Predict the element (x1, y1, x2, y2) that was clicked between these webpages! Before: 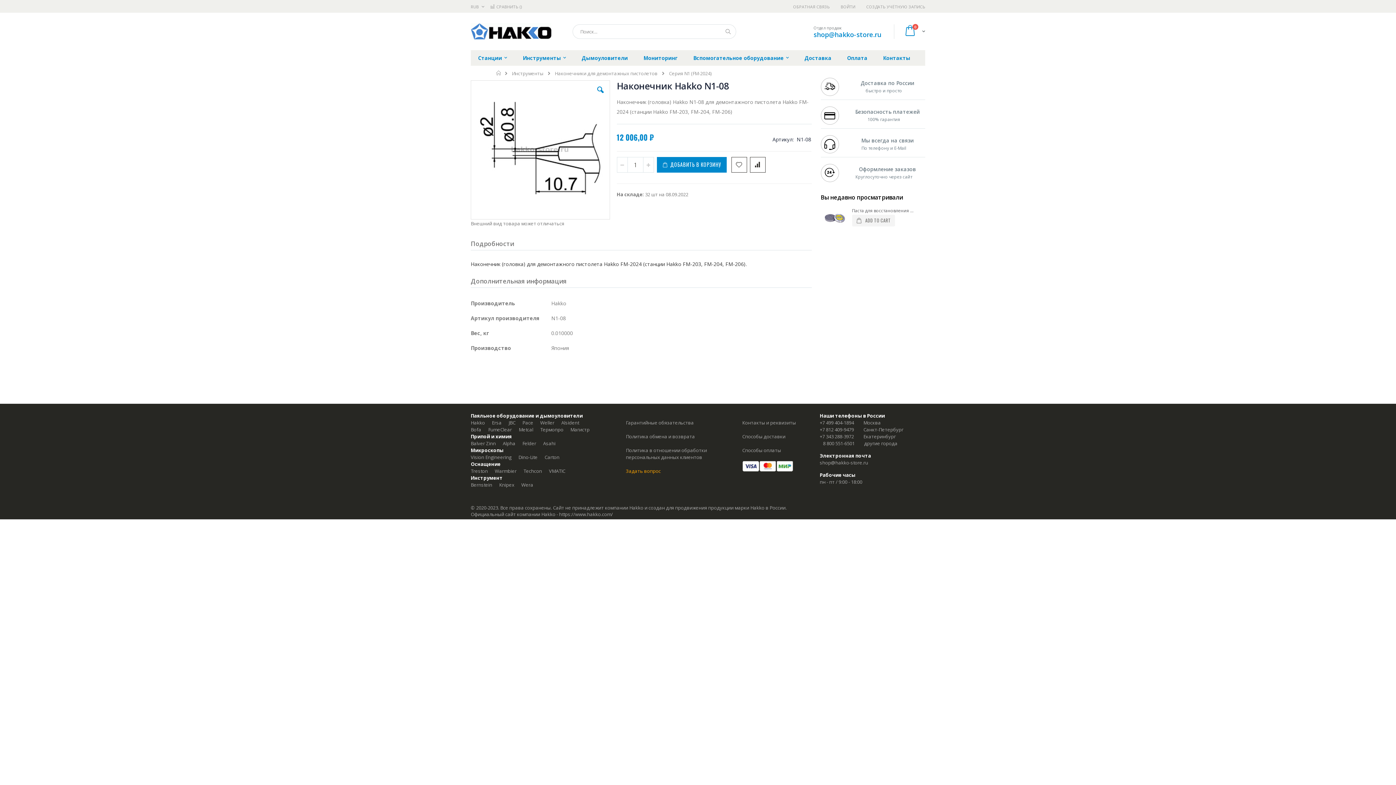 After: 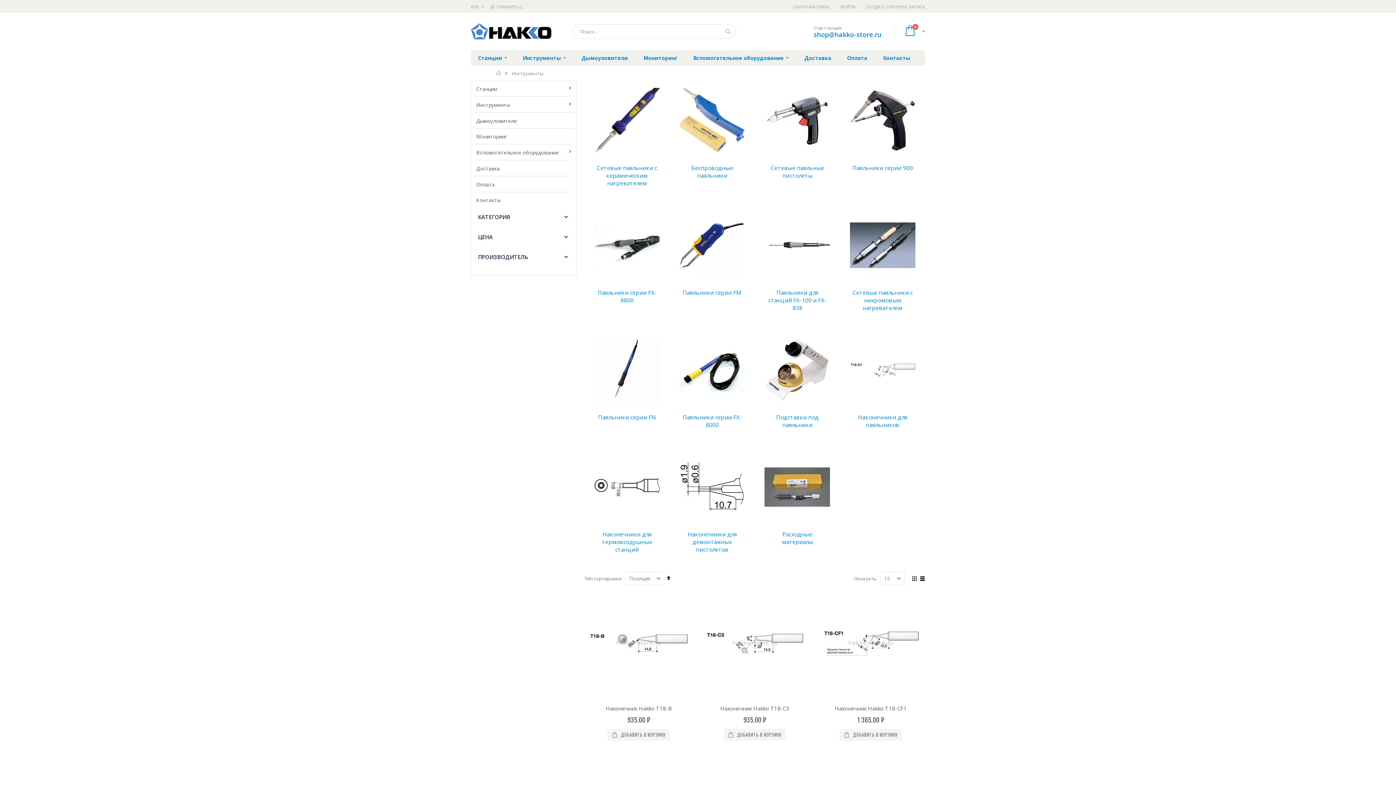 Action: bbox: (512, 71, 543, 75) label: Инструменты